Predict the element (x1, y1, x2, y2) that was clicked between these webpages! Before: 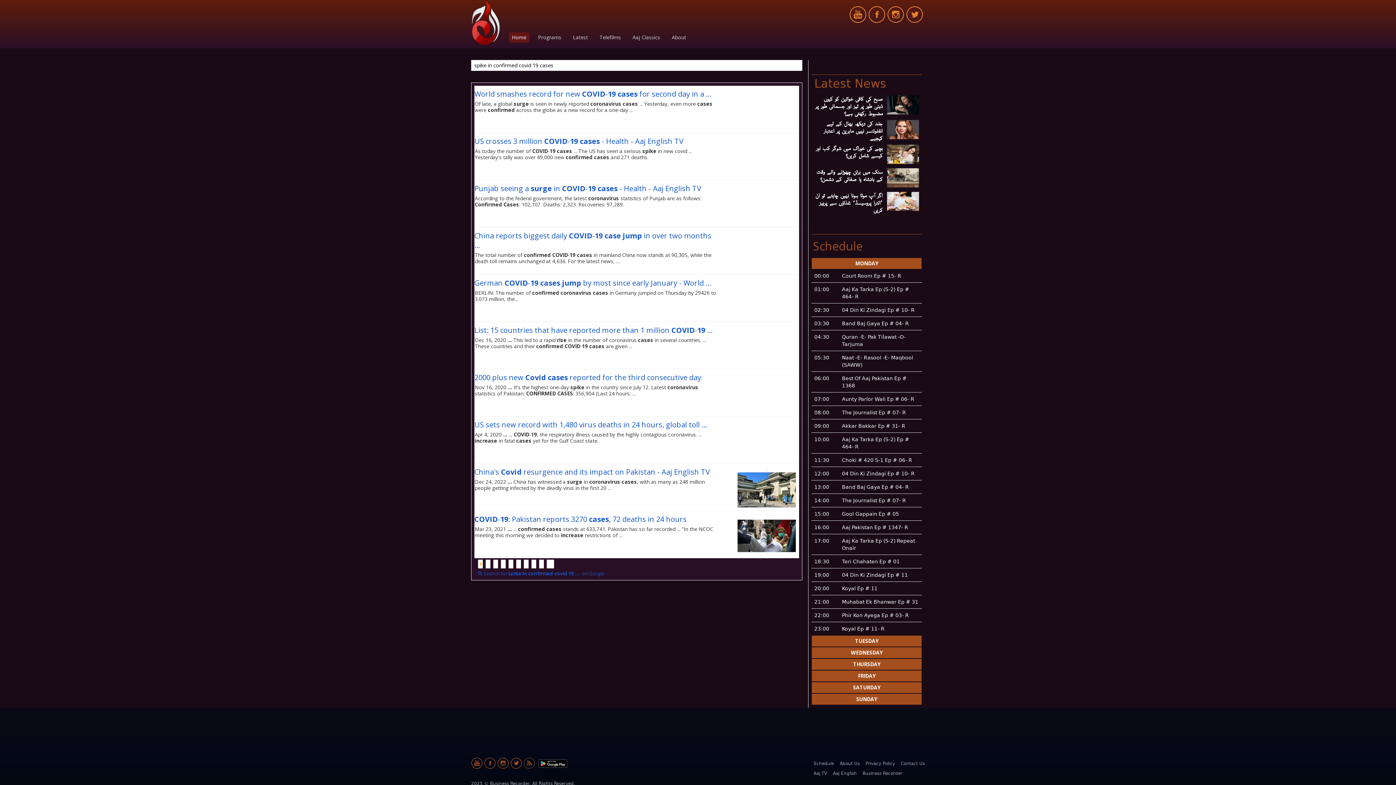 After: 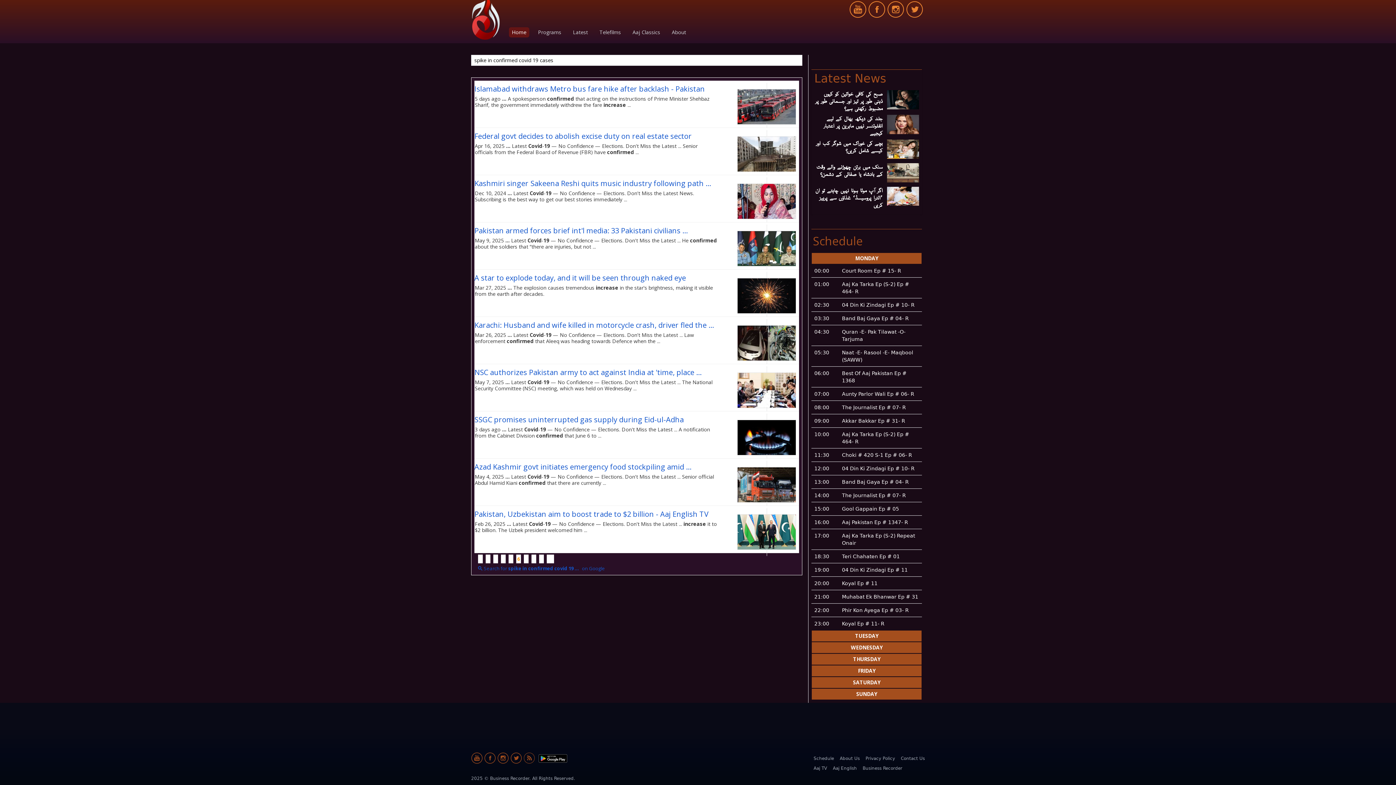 Action: label: Page 6 bbox: (516, 560, 521, 568)